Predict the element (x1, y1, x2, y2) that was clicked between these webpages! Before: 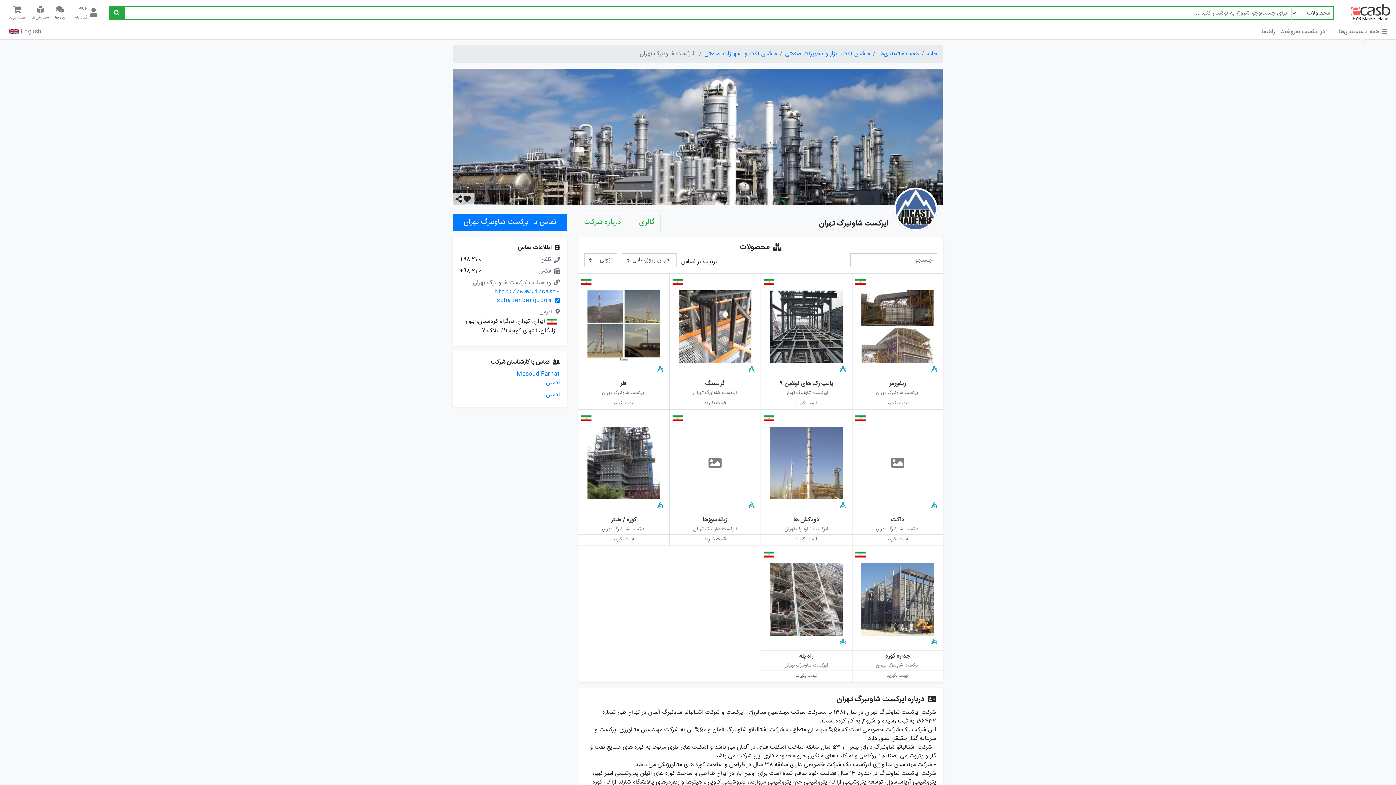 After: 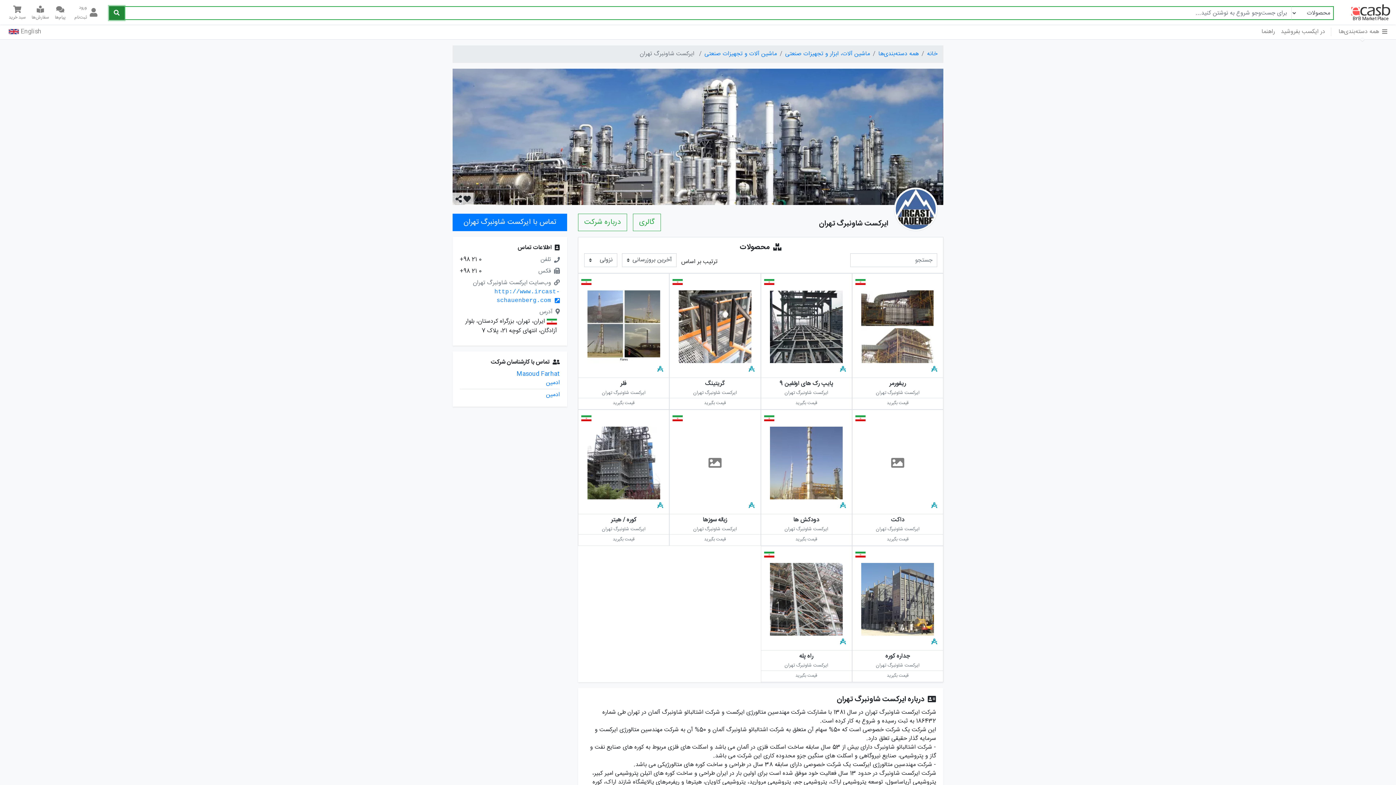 Action: bbox: (109, 6, 124, 20)